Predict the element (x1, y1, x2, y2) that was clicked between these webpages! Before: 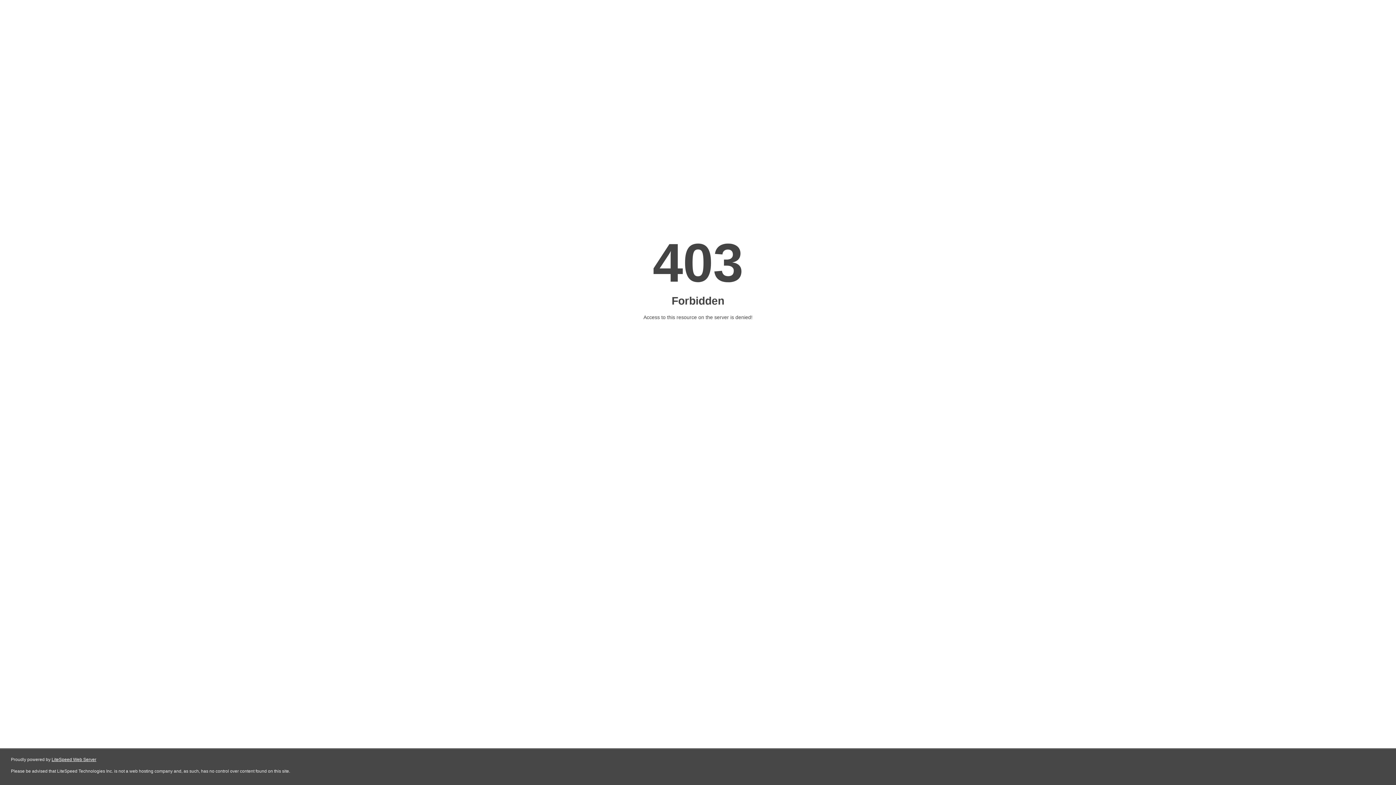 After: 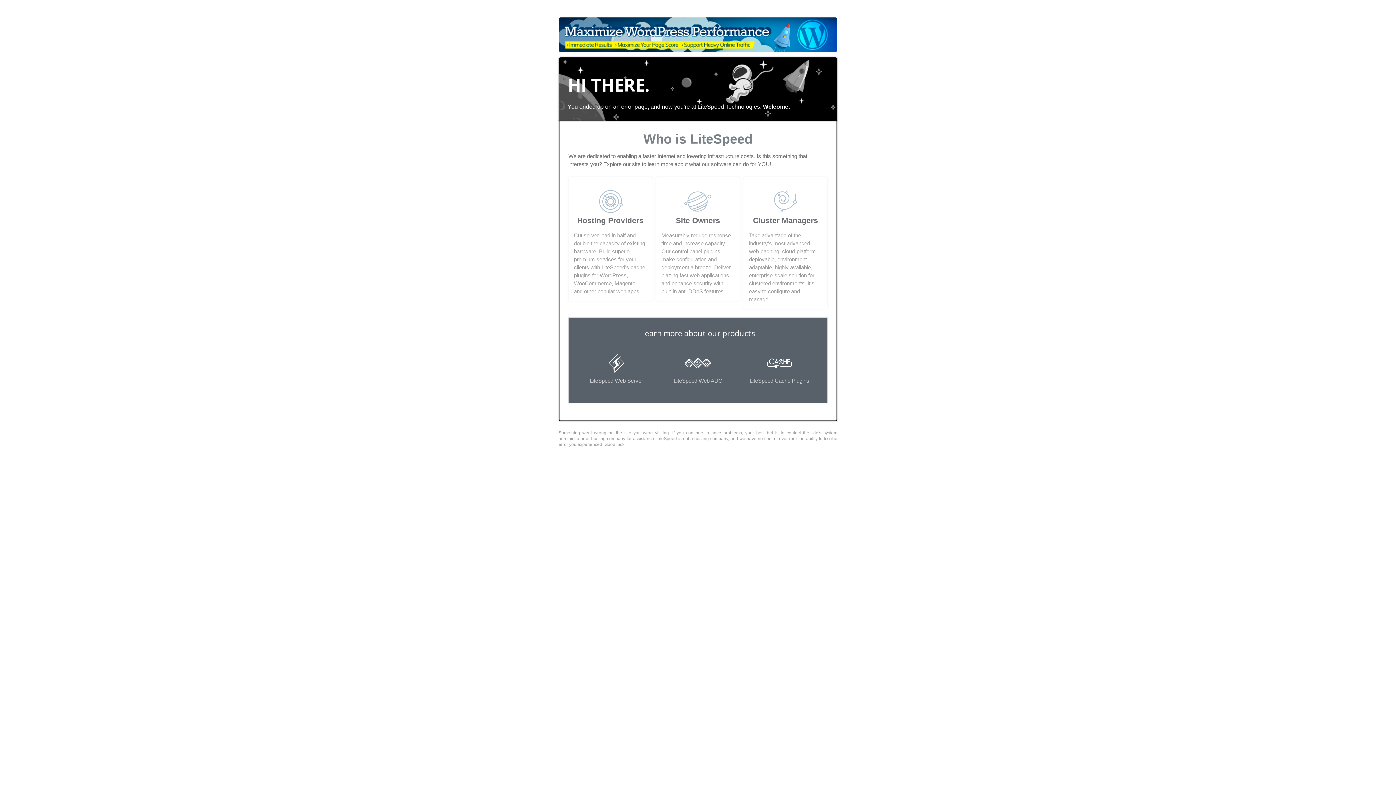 Action: bbox: (51, 757, 96, 762) label: LiteSpeed Web Server